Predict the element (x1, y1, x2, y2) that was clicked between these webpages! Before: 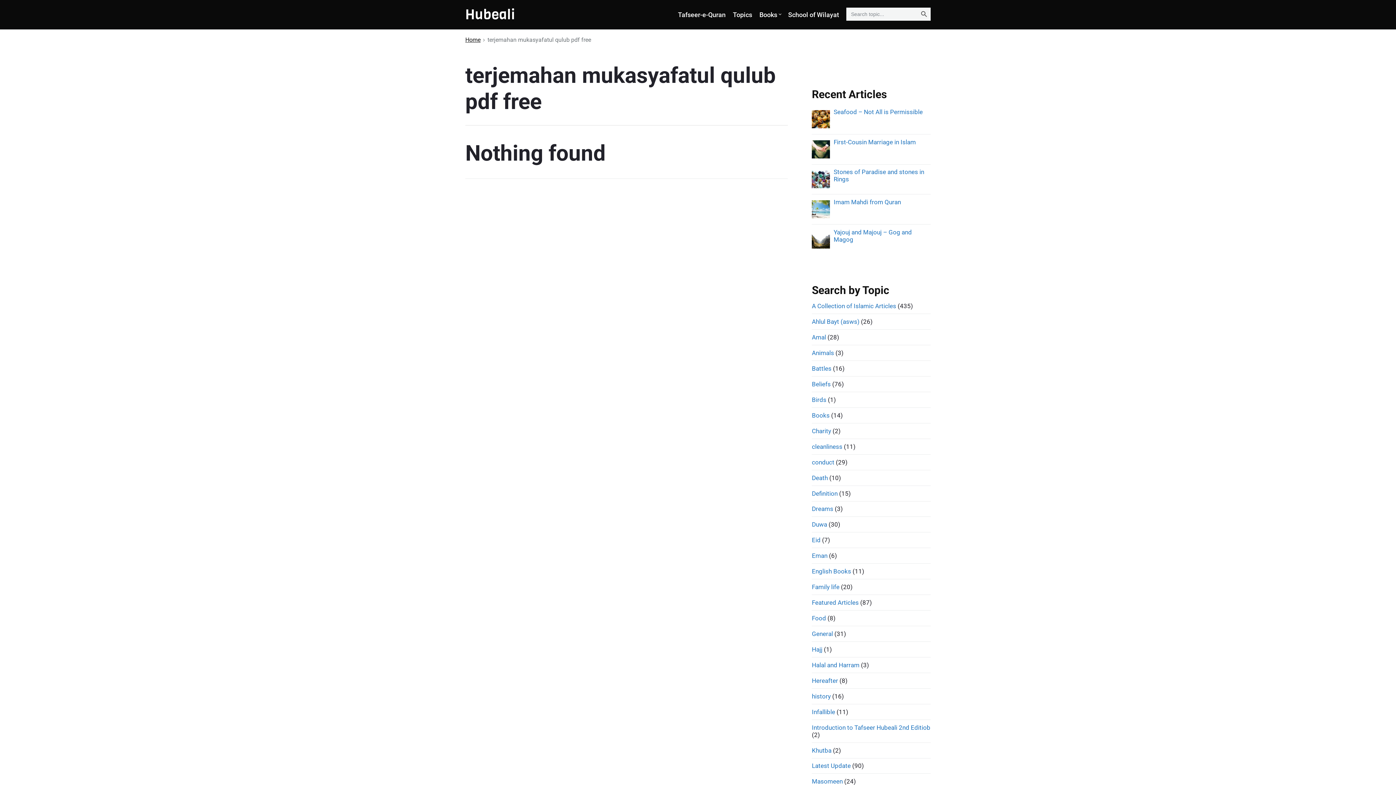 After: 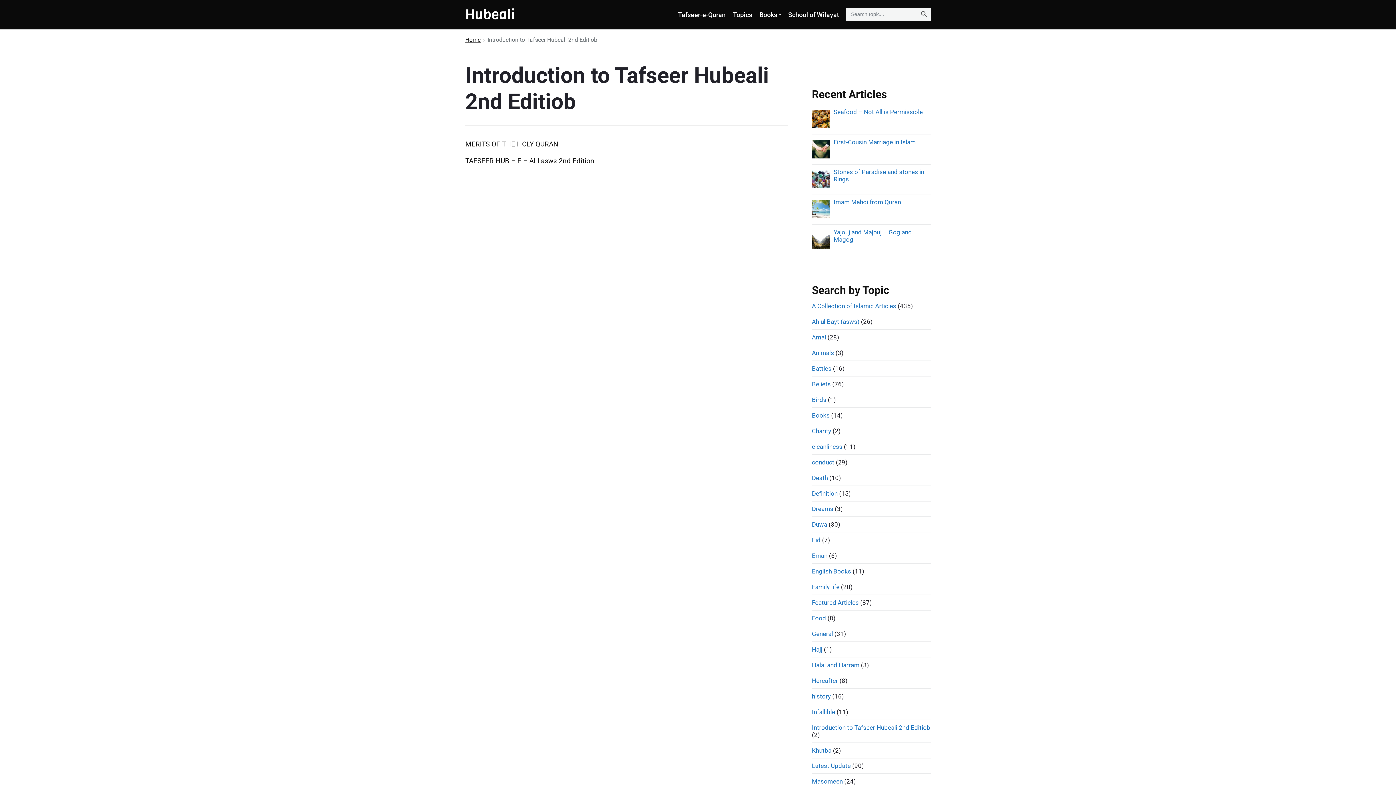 Action: label: Introduction to Tafseer Hubeali 2nd Editiob bbox: (812, 724, 930, 731)